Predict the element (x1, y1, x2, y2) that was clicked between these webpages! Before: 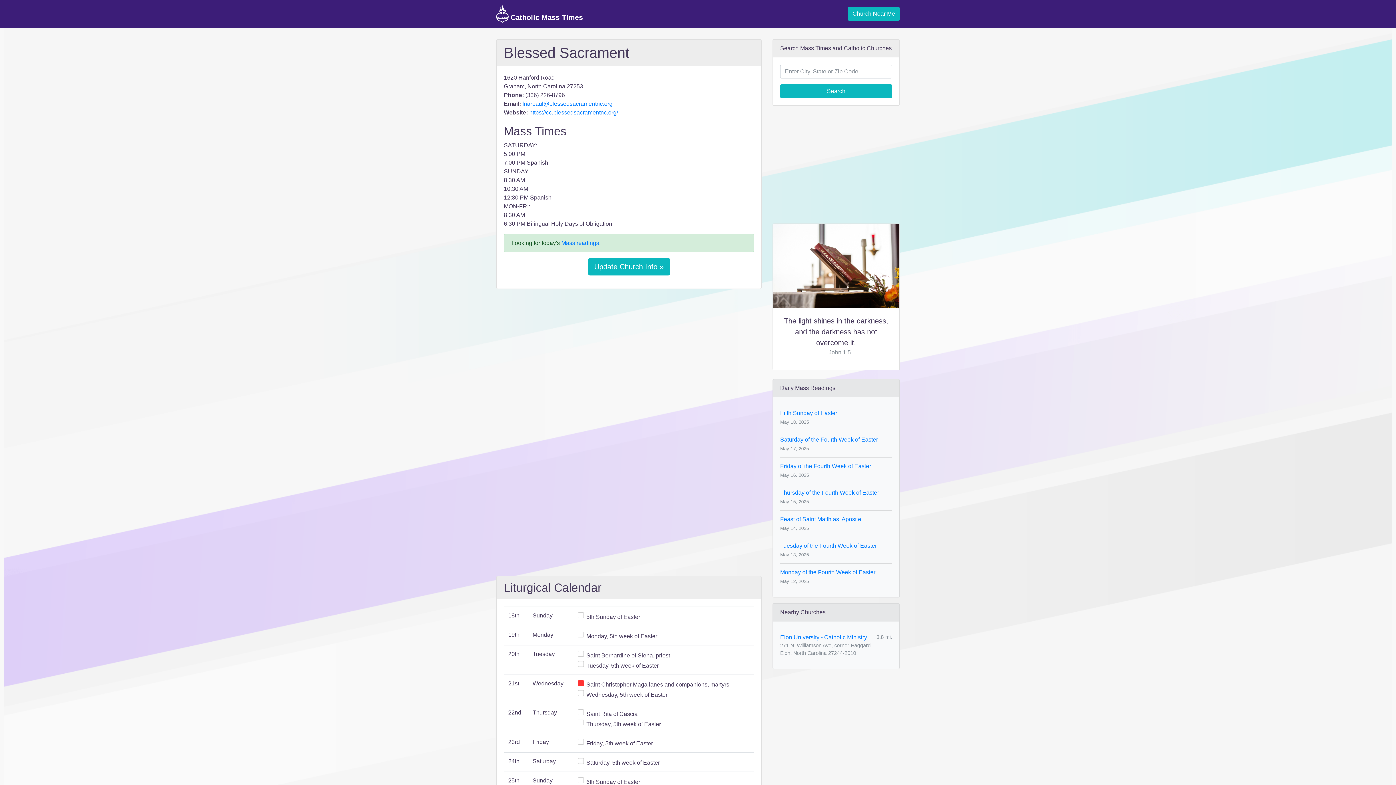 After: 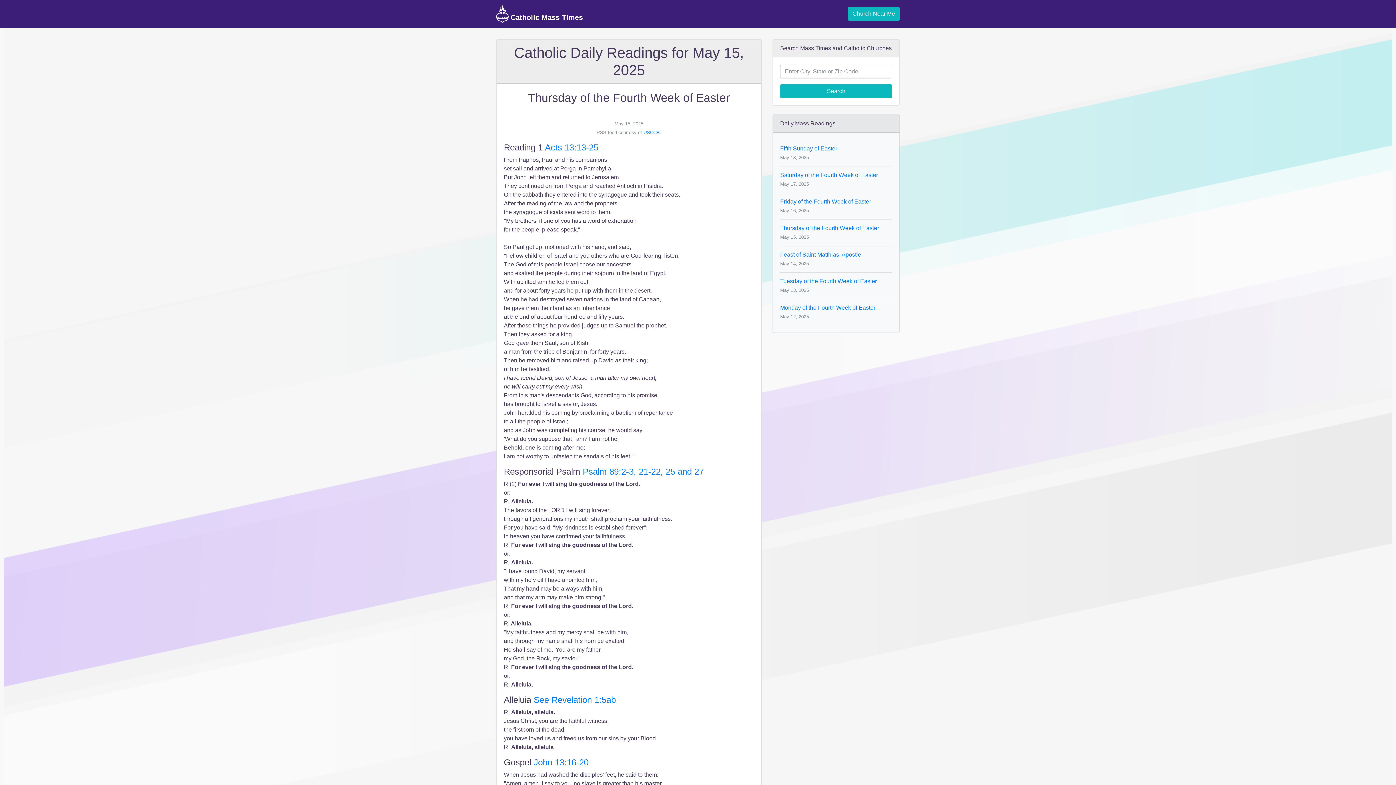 Action: label: Thursday of the Fourth Week of Easter bbox: (780, 489, 879, 495)